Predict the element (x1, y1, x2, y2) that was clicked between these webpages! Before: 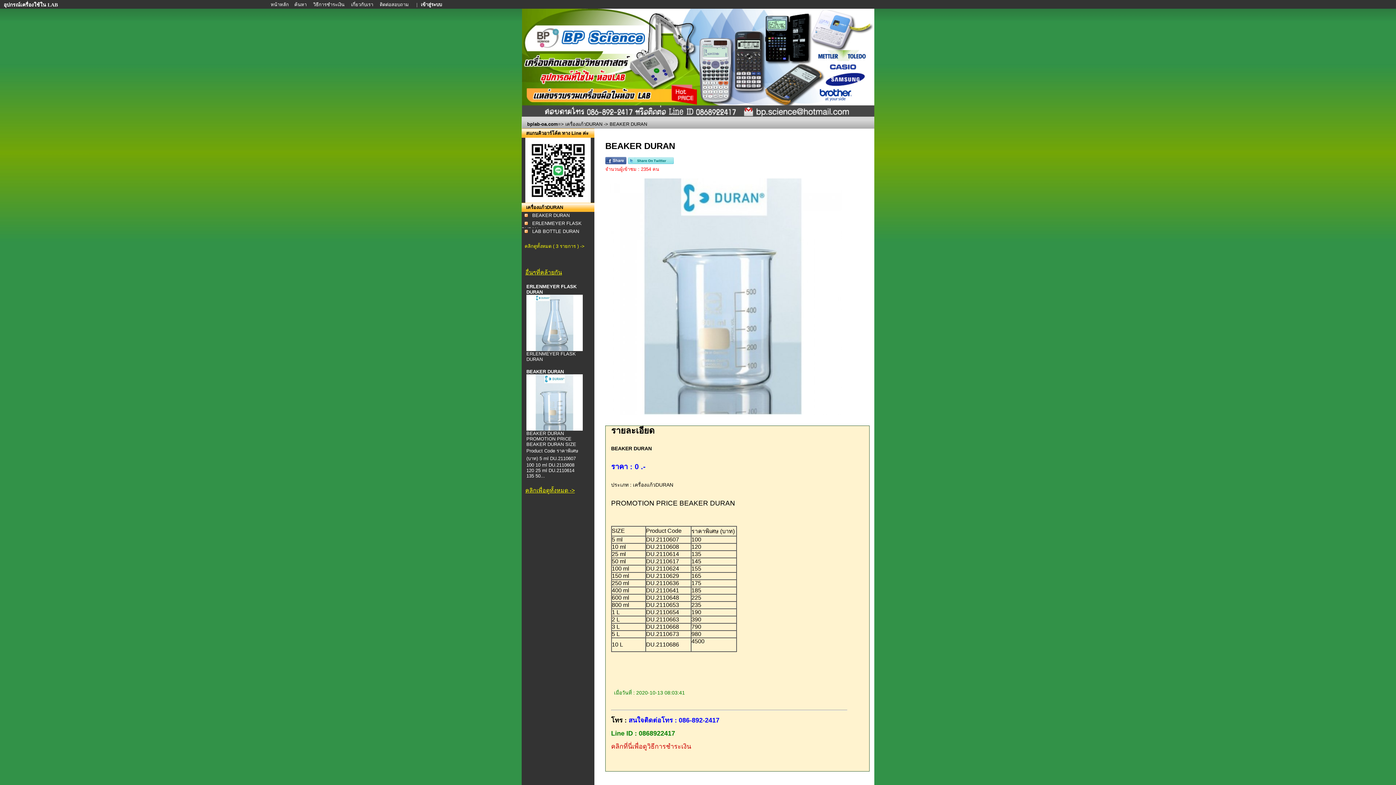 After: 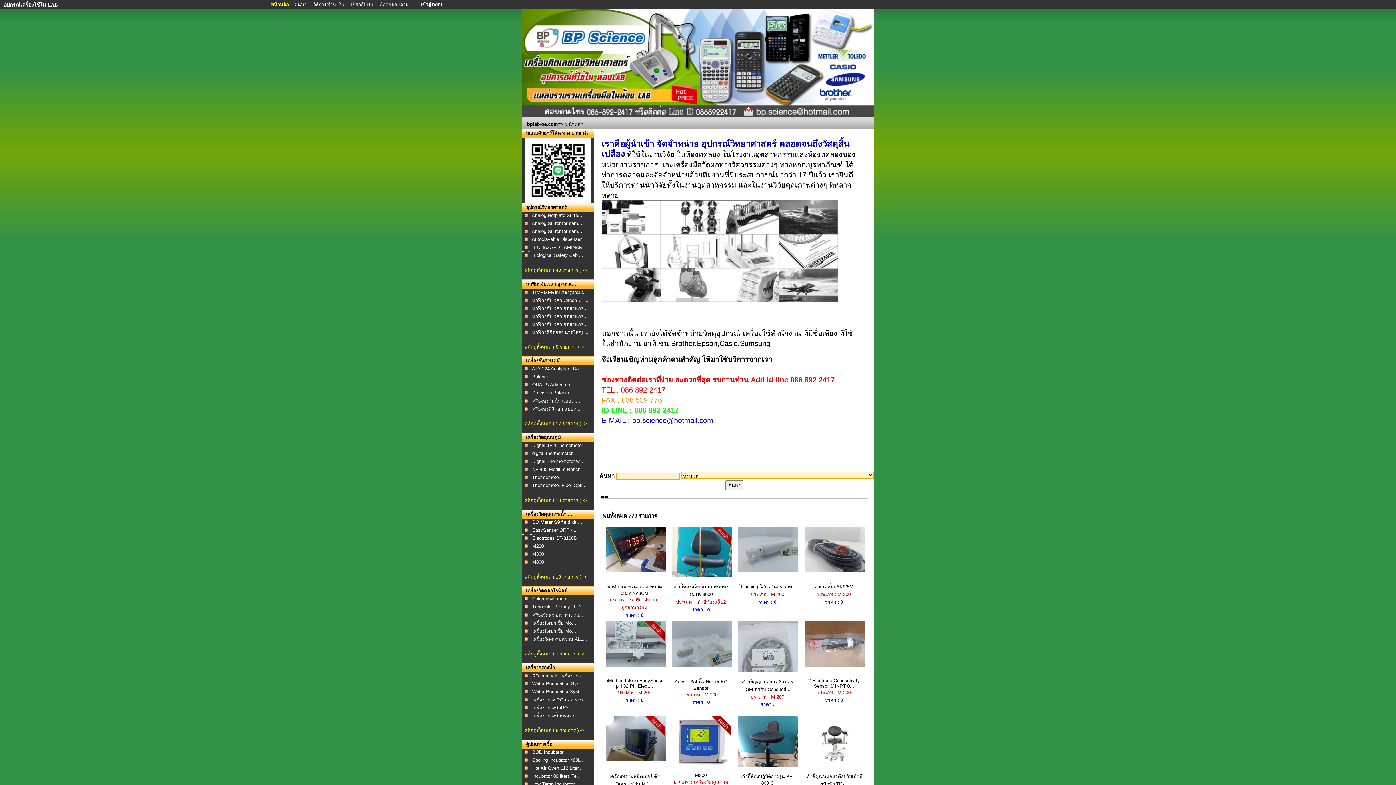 Action: label: หน้าหลัก  bbox: (270, 1, 290, 7)